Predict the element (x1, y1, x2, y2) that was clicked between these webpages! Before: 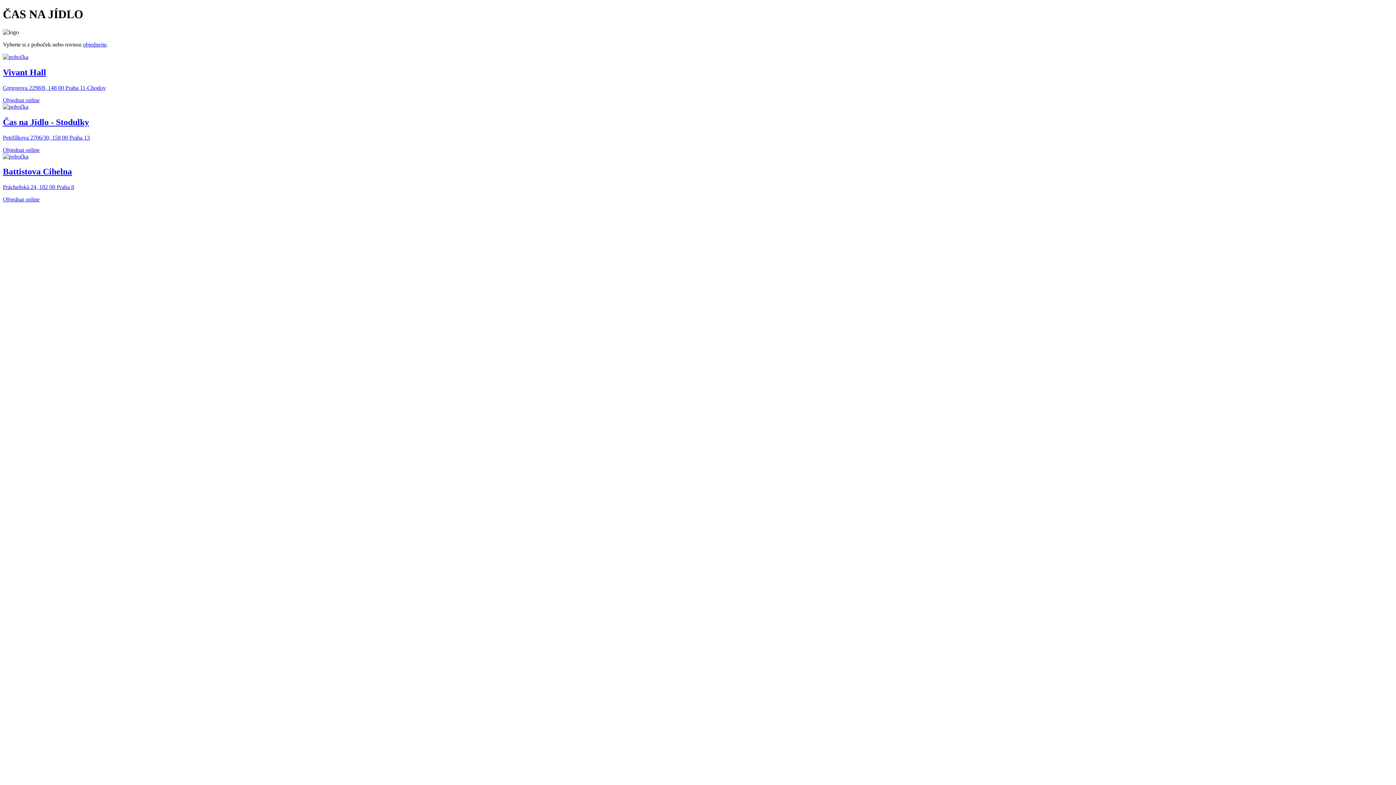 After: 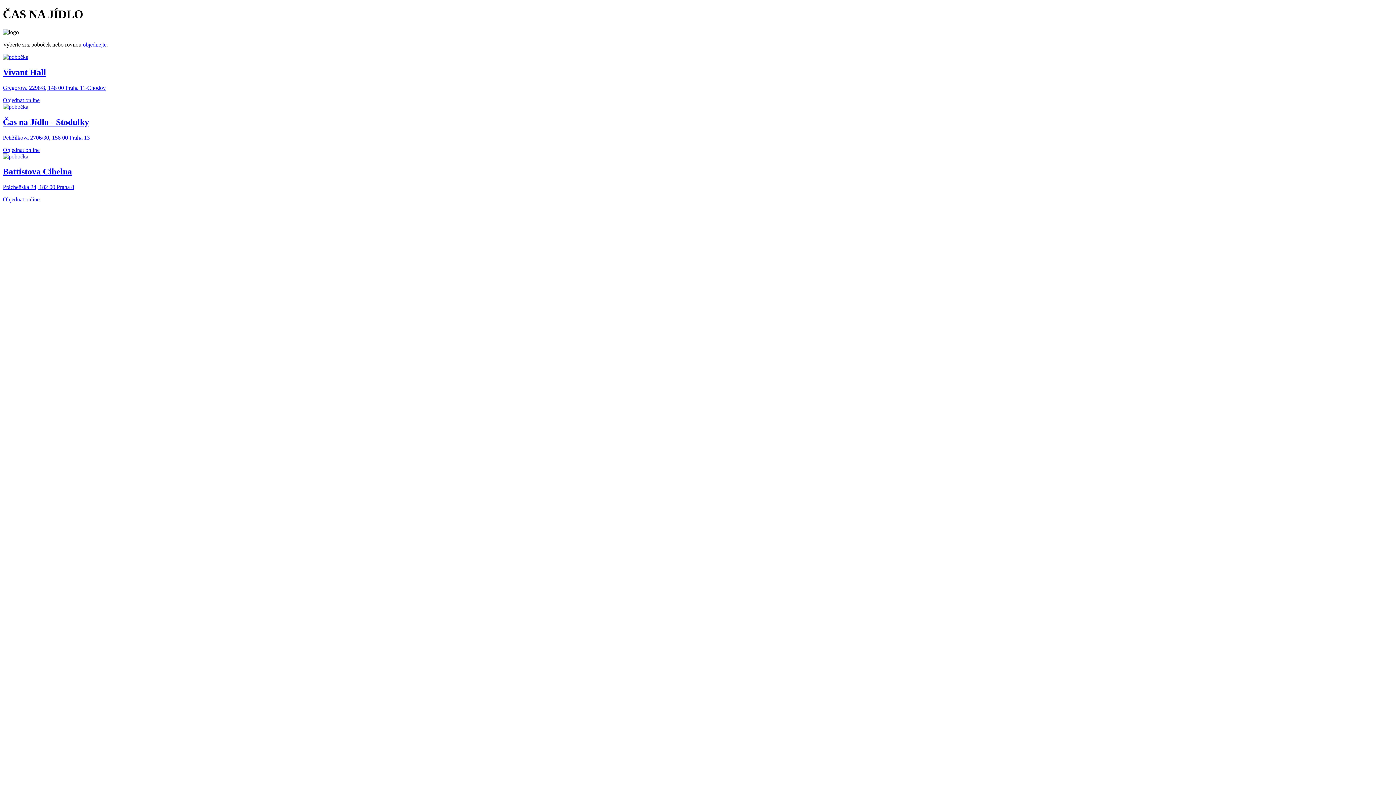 Action: label: Čas na Jídlo - Stodulky

Petržílkova 2706/30, 158 00 Praha 13 bbox: (2, 103, 1393, 140)